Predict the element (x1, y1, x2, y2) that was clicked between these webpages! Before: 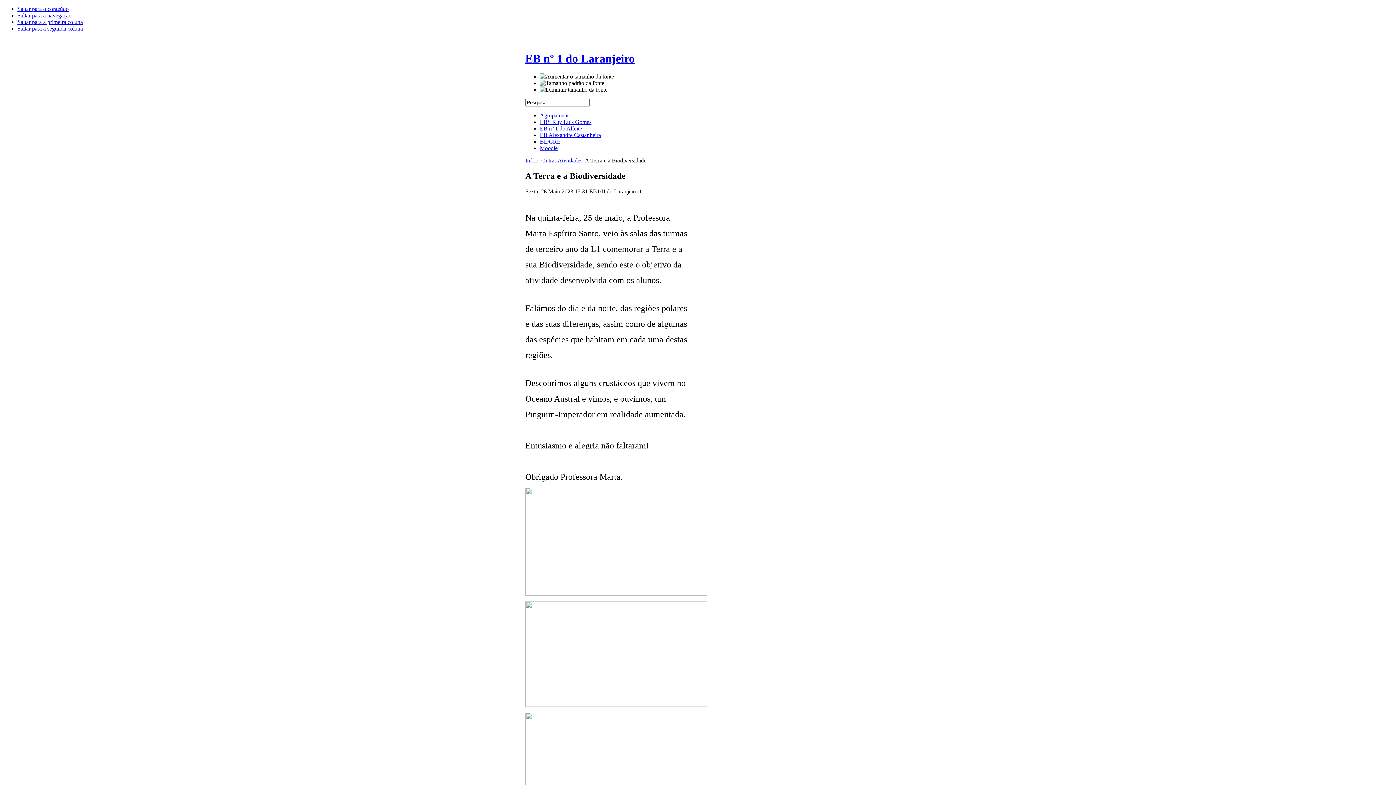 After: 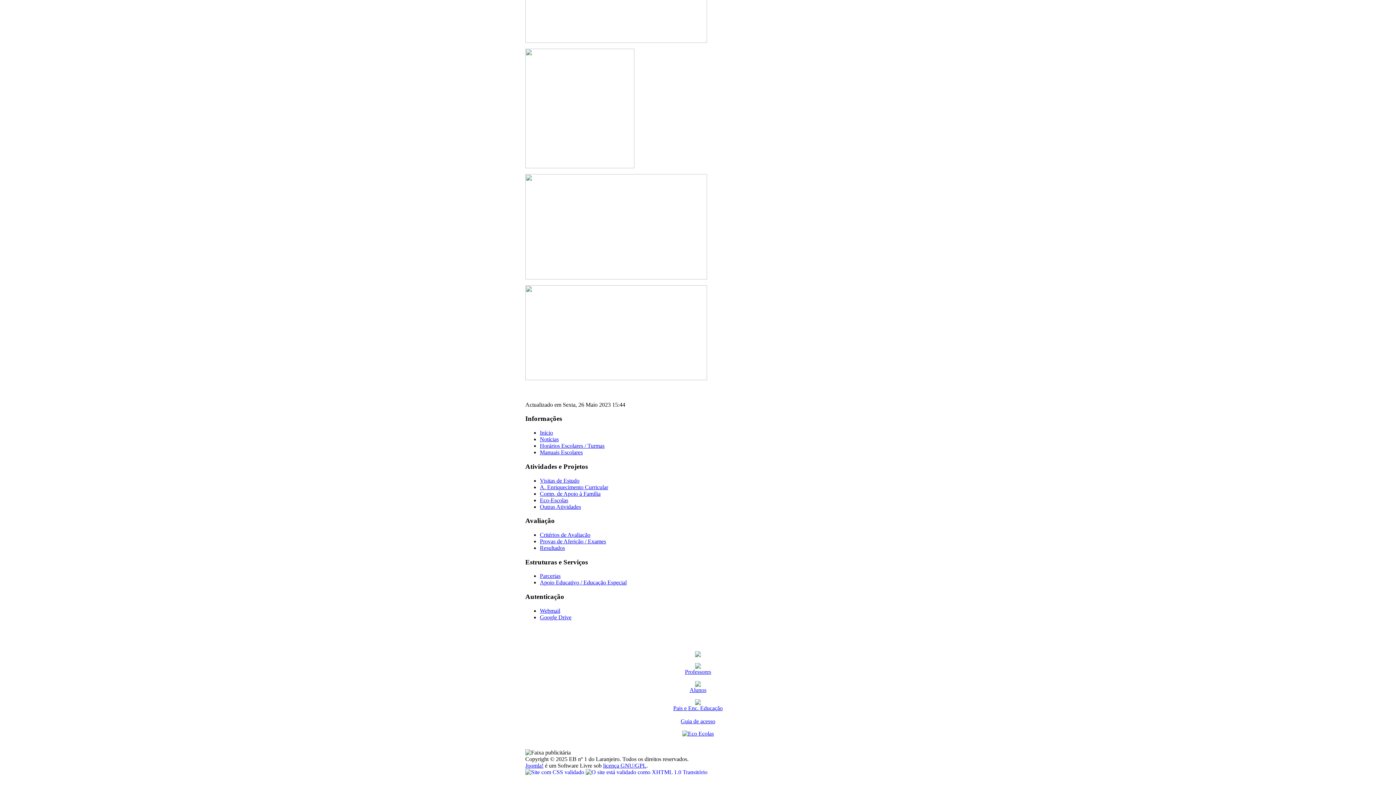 Action: label: Saltar para a primeira coluna bbox: (17, 18, 82, 25)